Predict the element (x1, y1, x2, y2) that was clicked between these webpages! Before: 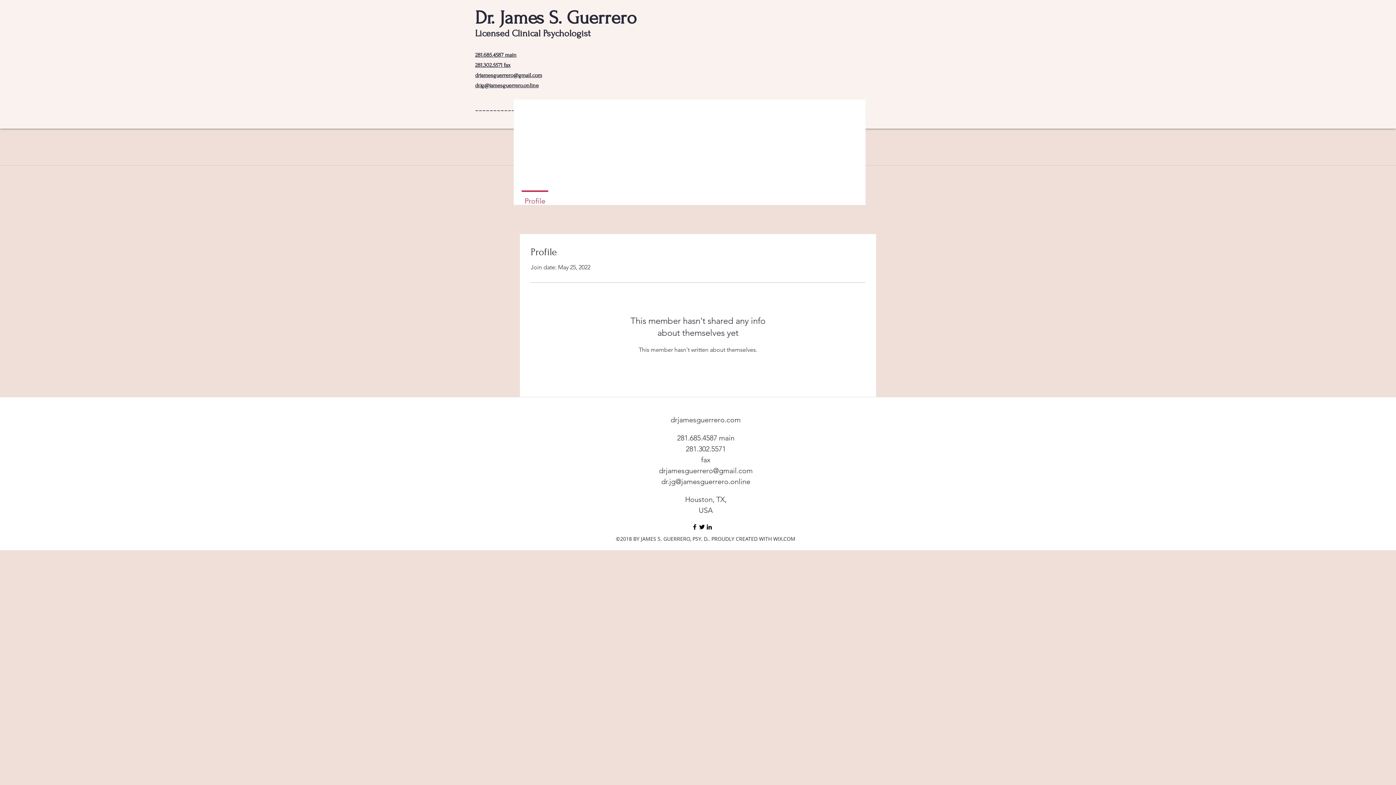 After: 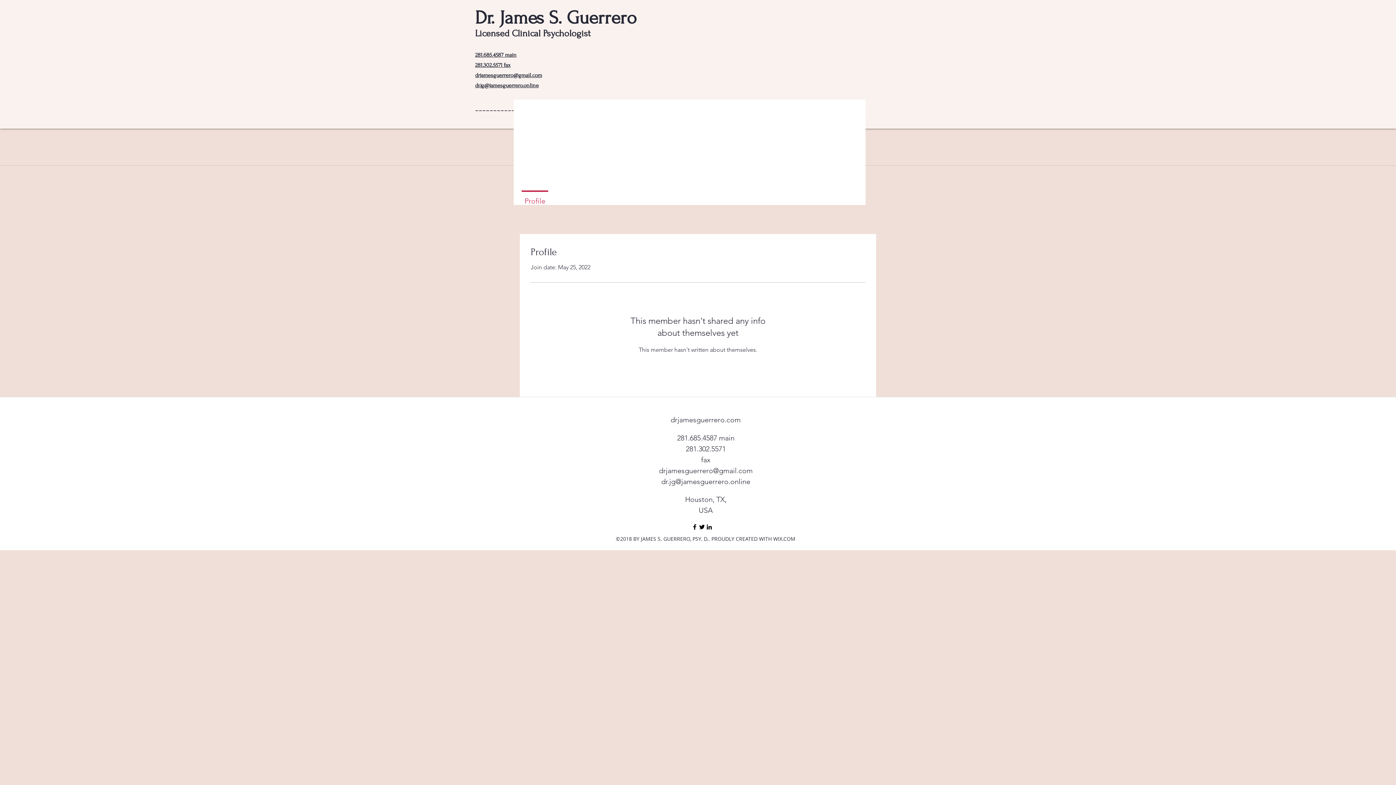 Action: label: Profile bbox: (518, 190, 552, 205)